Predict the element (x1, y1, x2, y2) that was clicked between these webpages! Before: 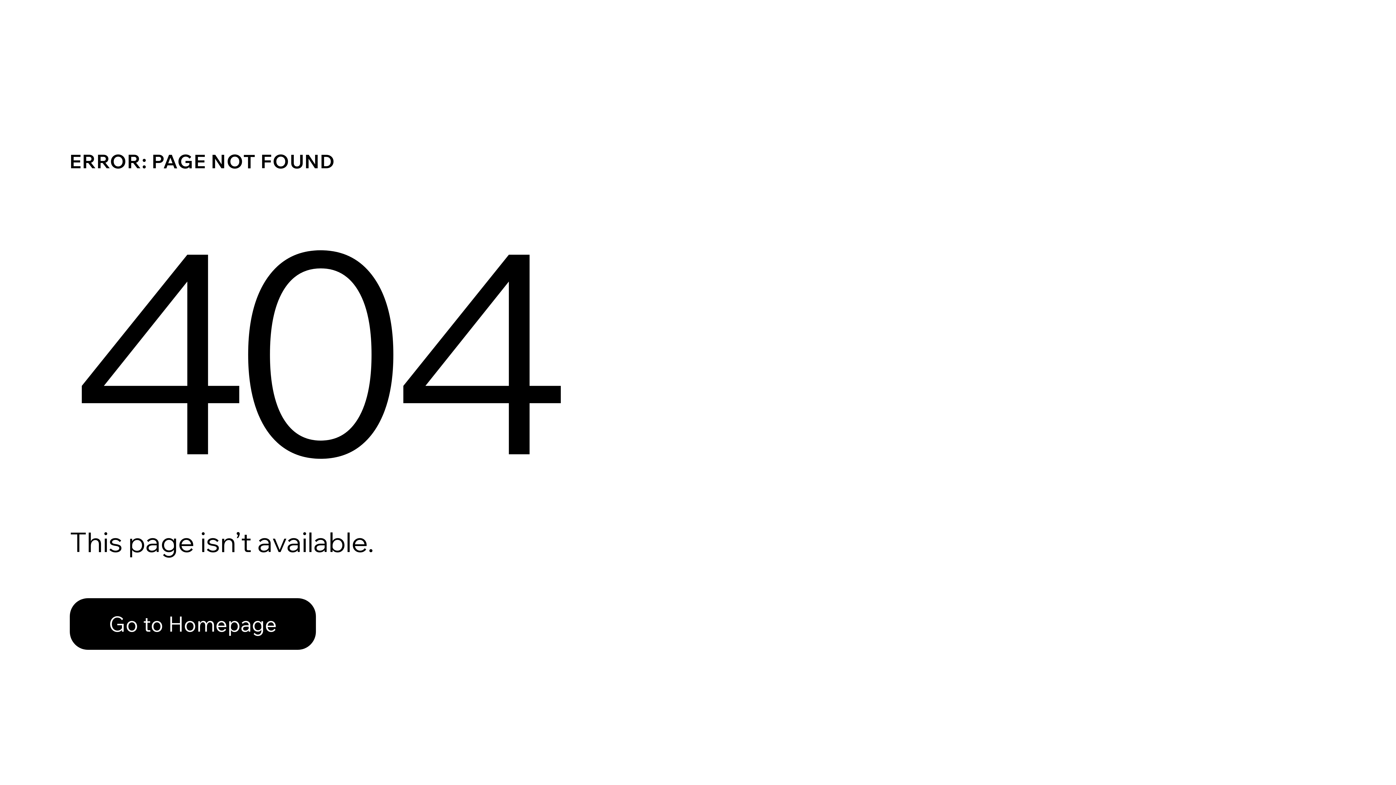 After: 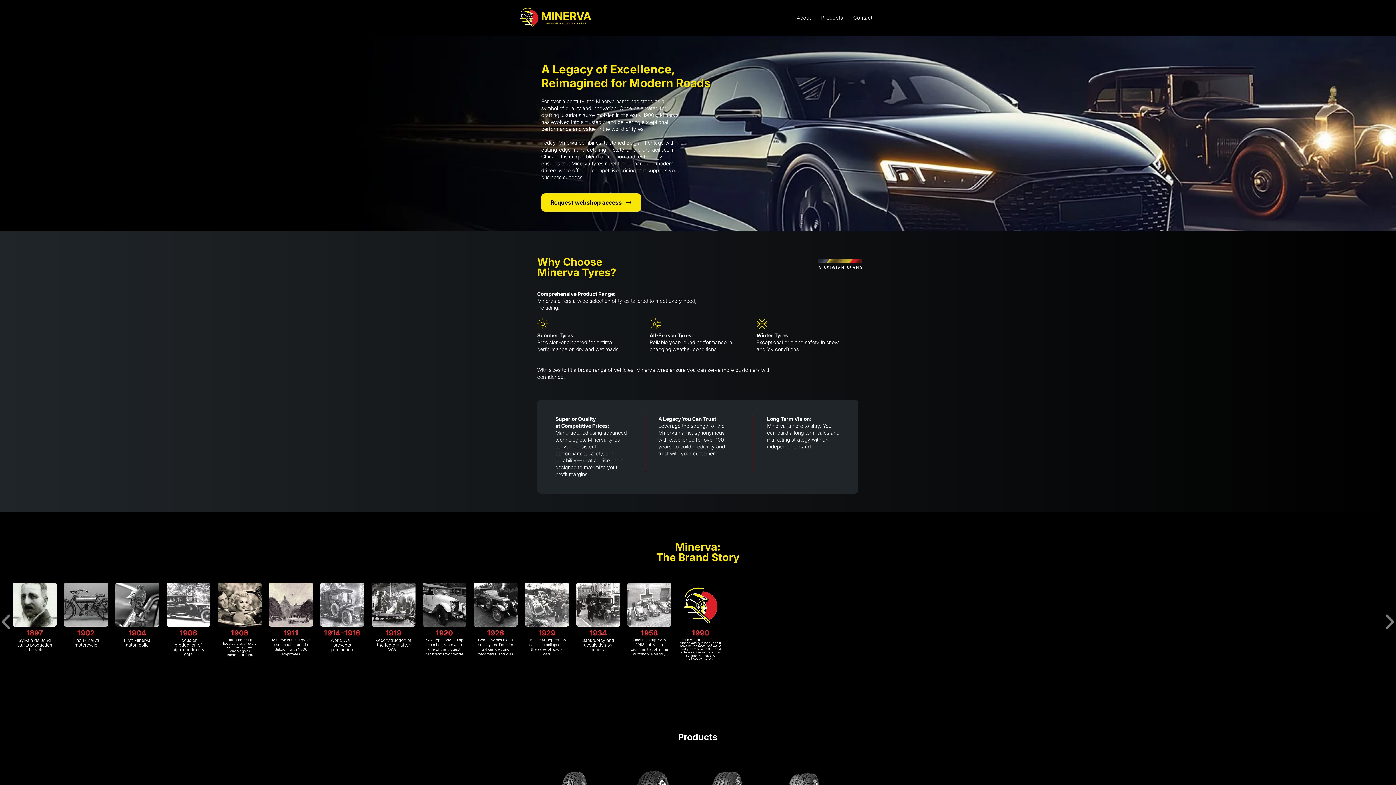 Action: label: Go to Homepage bbox: (69, 598, 316, 650)